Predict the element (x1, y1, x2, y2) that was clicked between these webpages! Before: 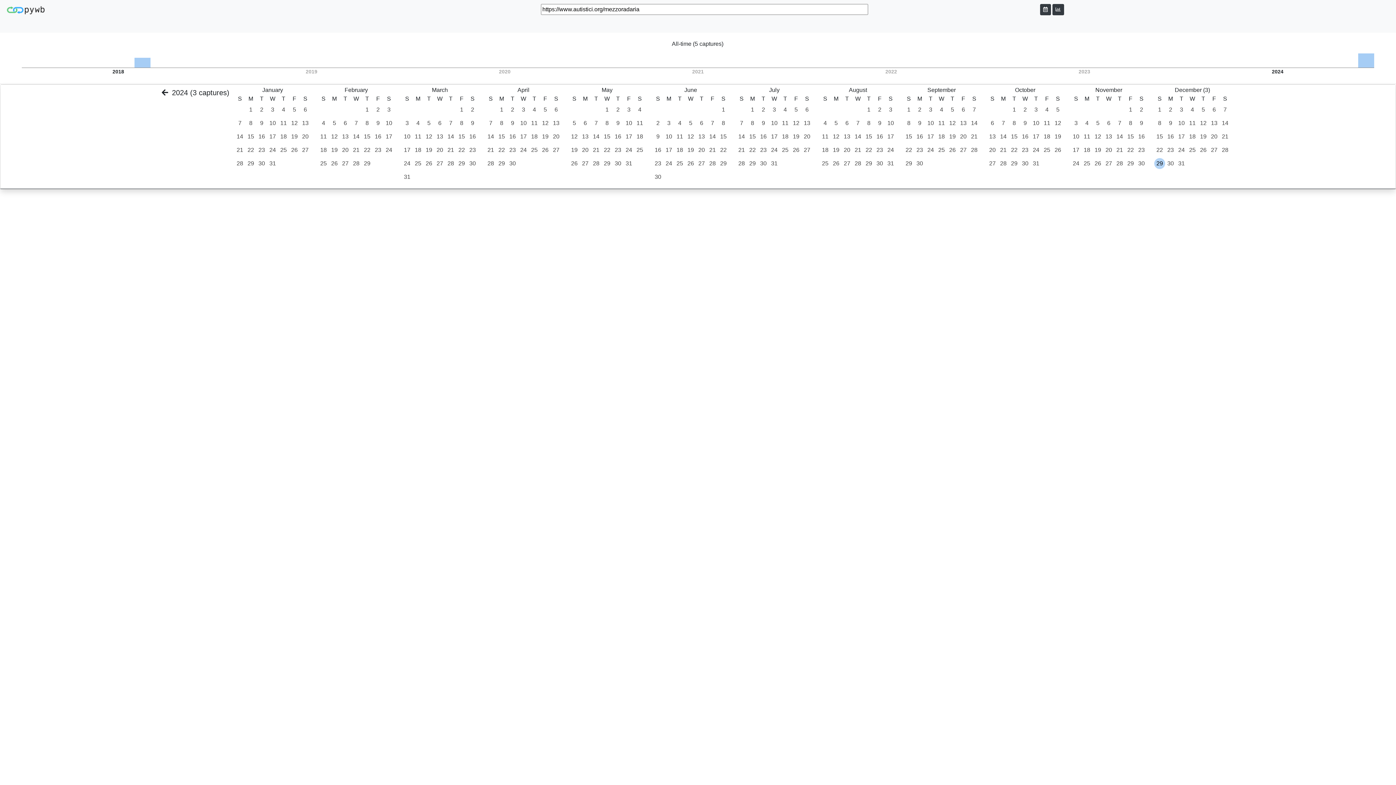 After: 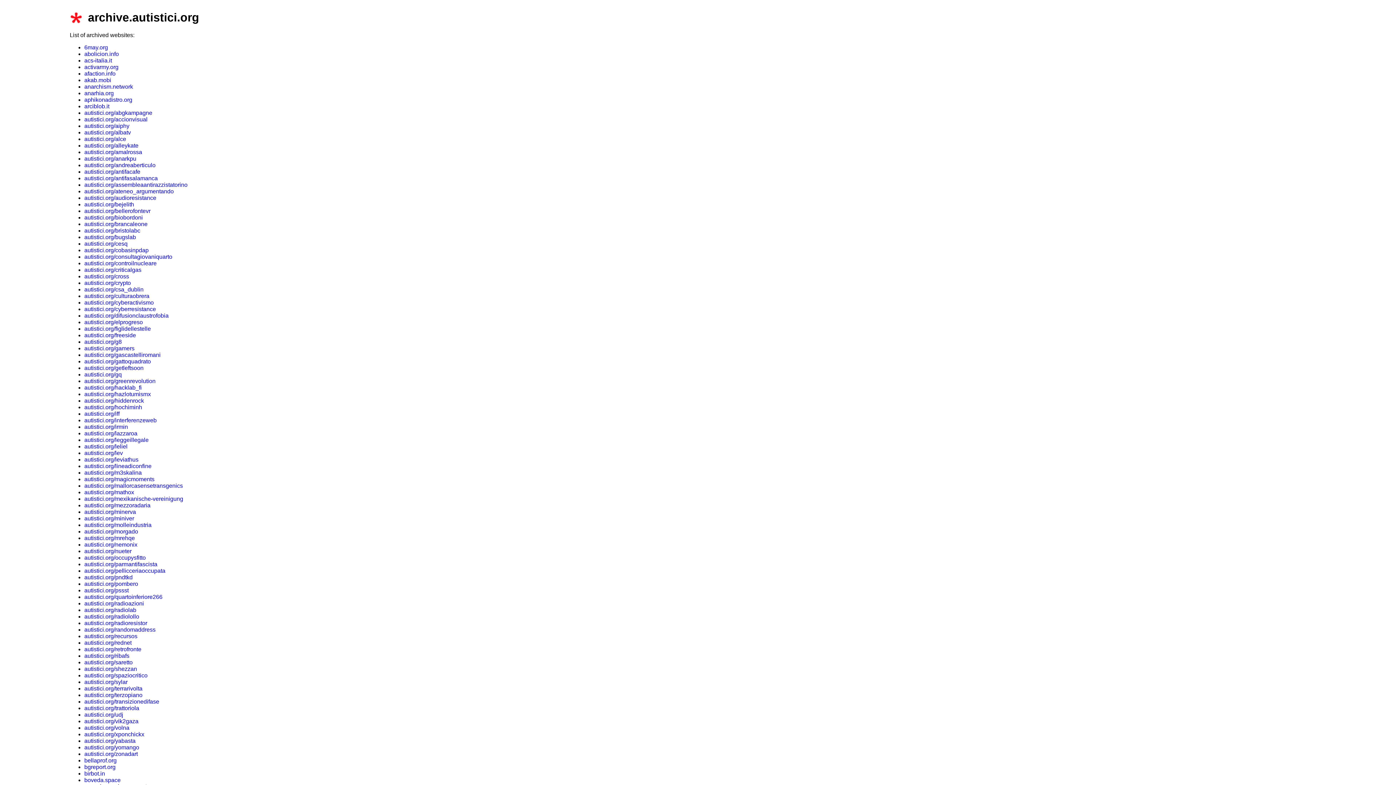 Action: bbox: (5, 2, 372, 16)